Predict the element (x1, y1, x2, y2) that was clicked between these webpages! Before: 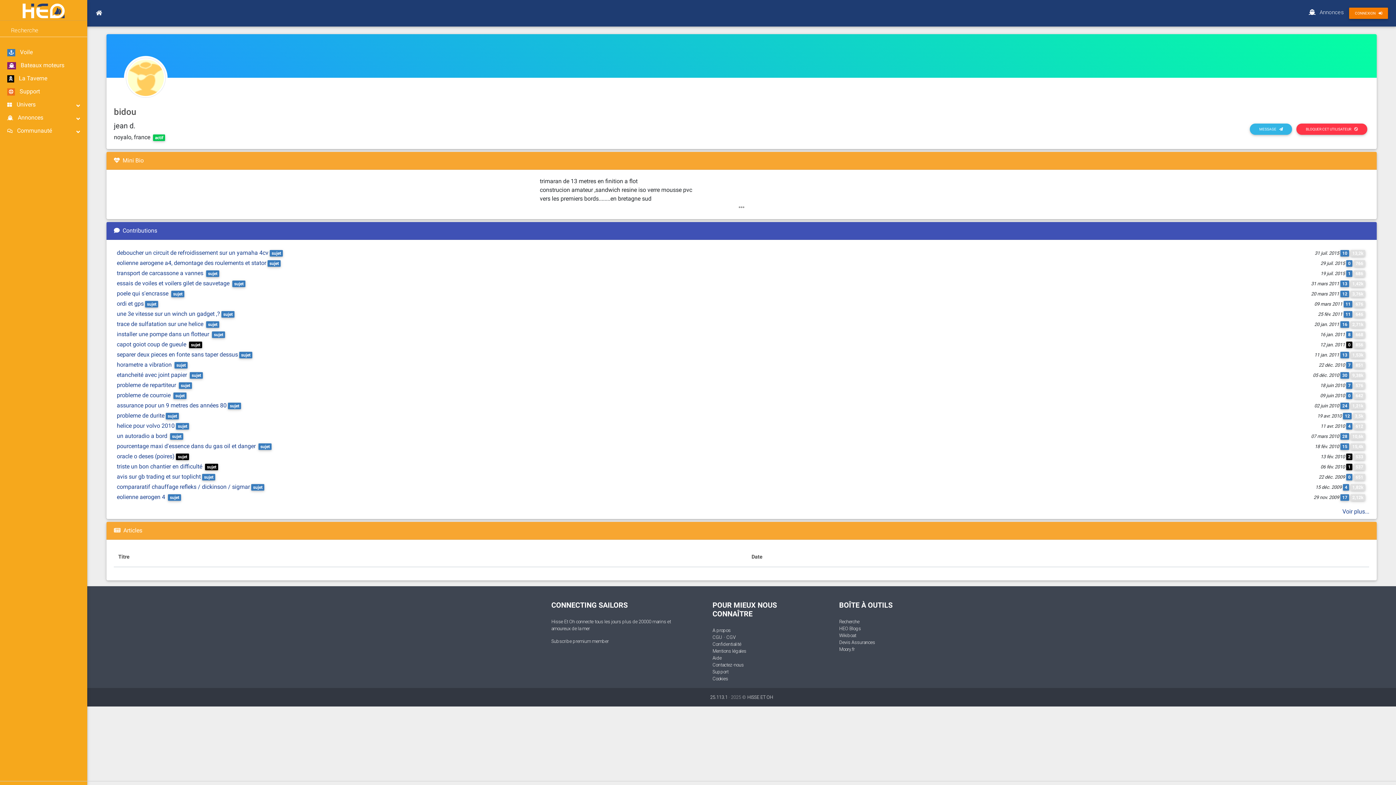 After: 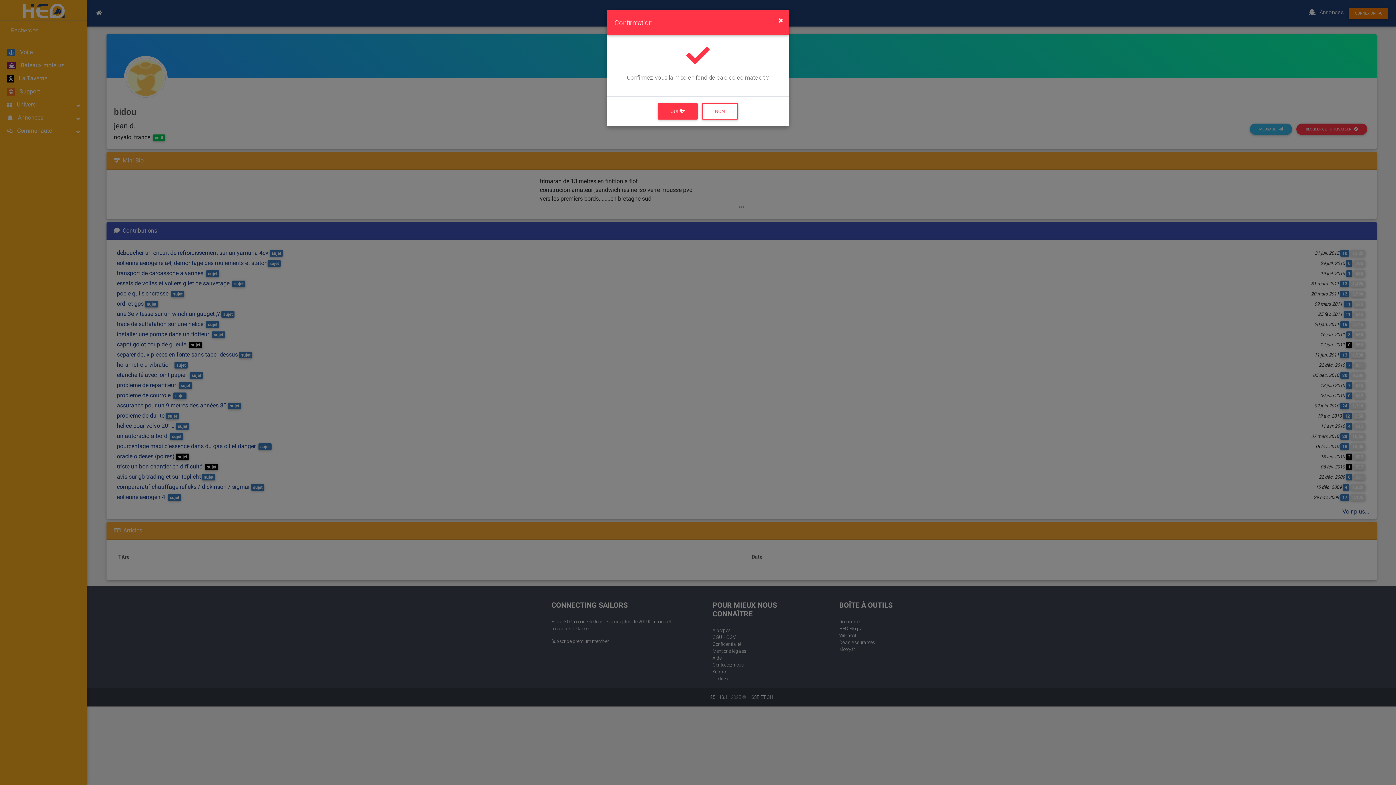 Action: label: BLOQUER CET UTILISATEUR bbox: (1296, 123, 1367, 135)